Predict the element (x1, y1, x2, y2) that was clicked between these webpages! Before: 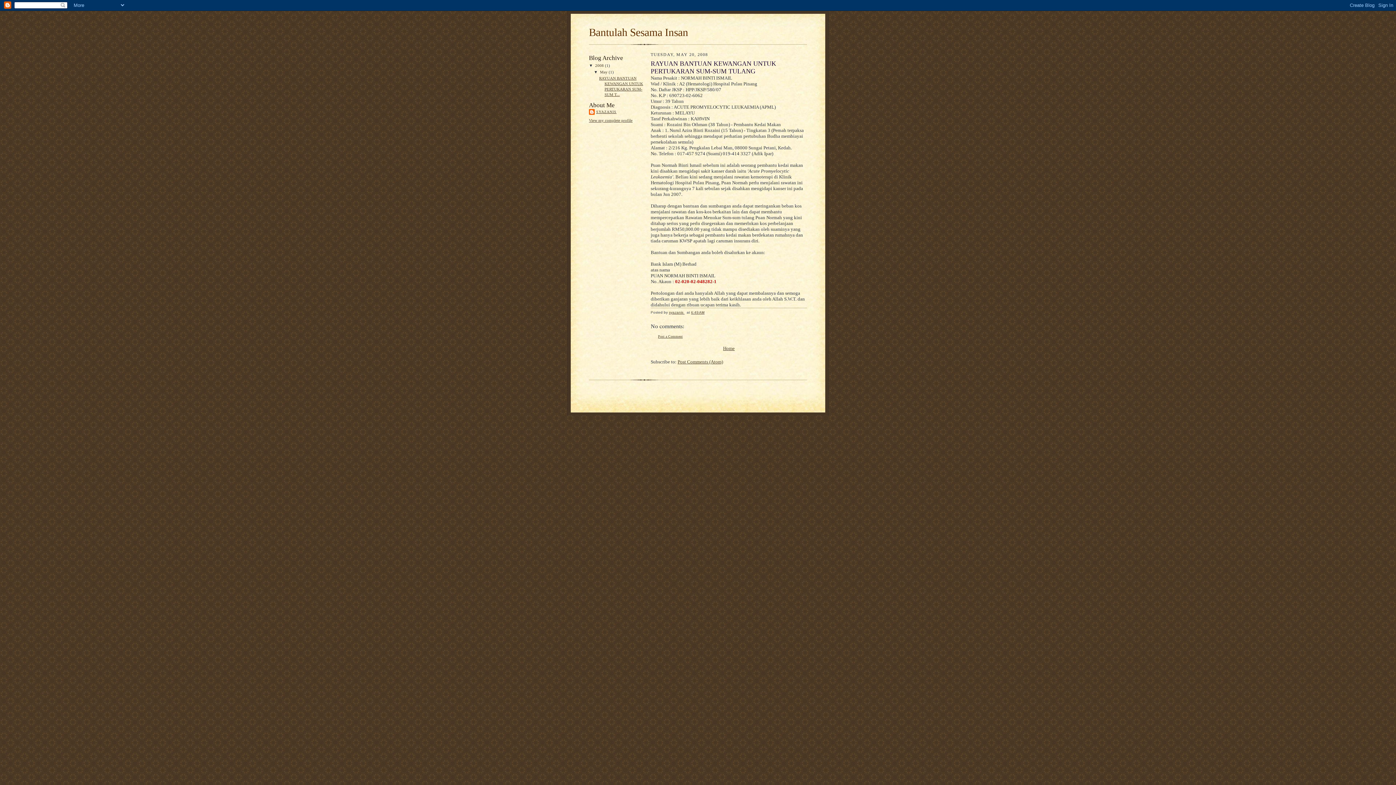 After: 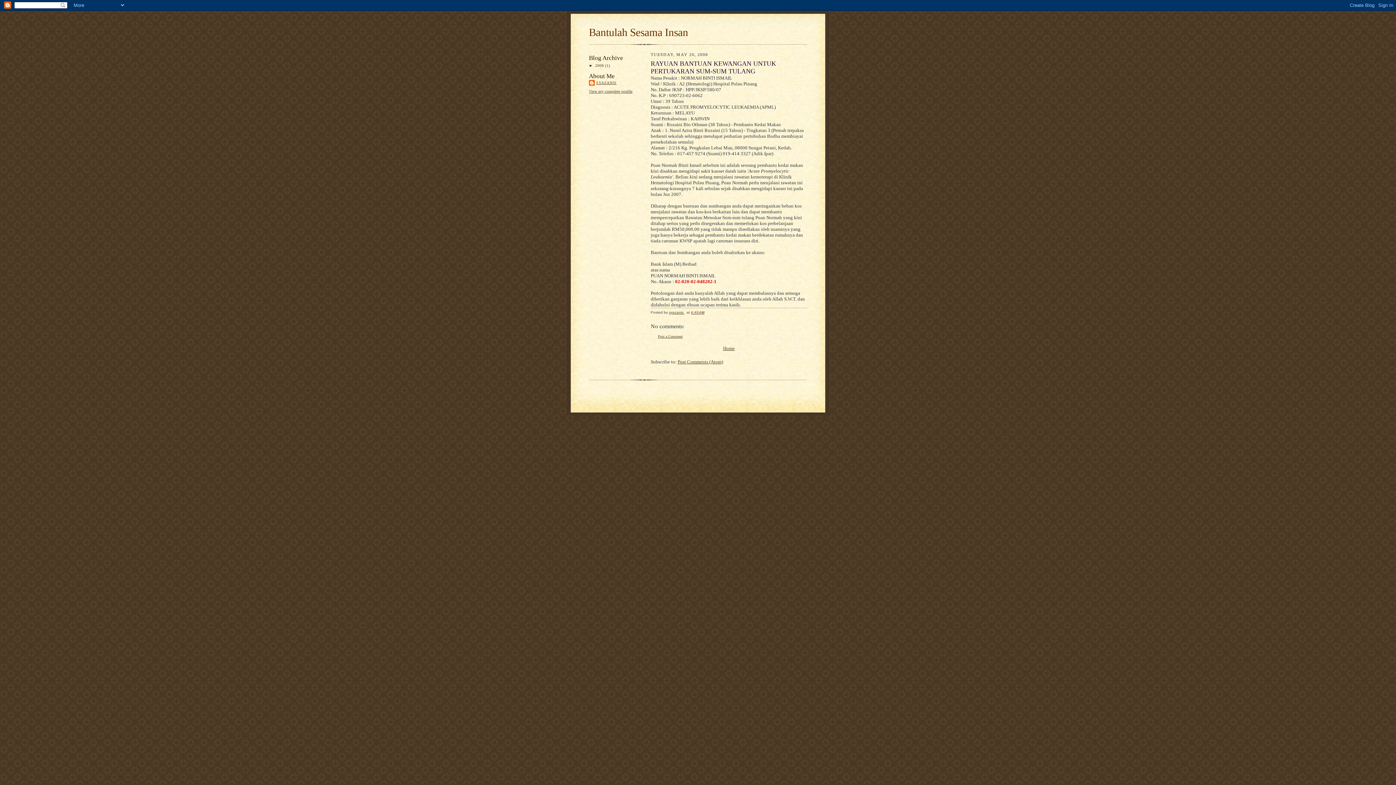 Action: label: ▼   bbox: (589, 63, 595, 67)